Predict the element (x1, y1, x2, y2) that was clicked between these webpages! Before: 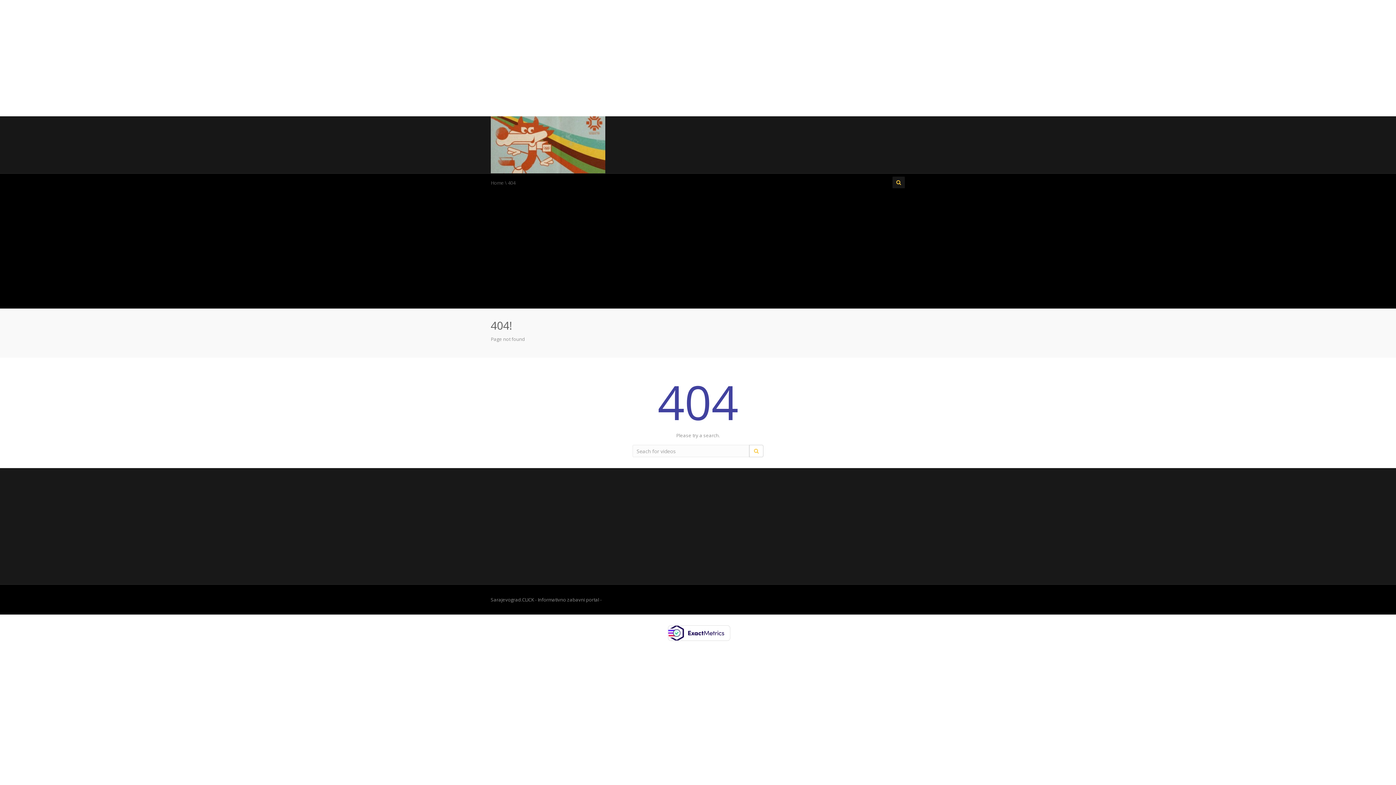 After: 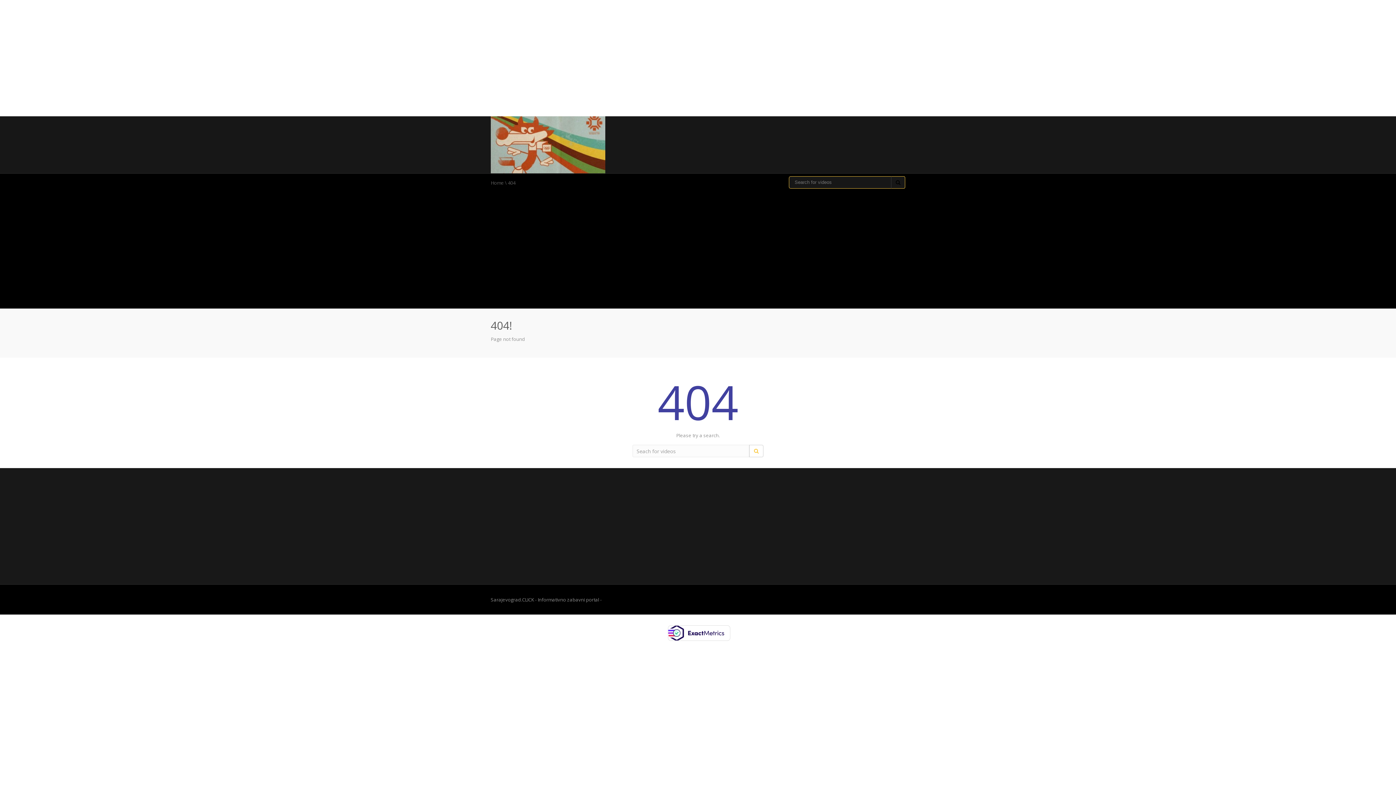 Action: bbox: (892, 176, 905, 188)